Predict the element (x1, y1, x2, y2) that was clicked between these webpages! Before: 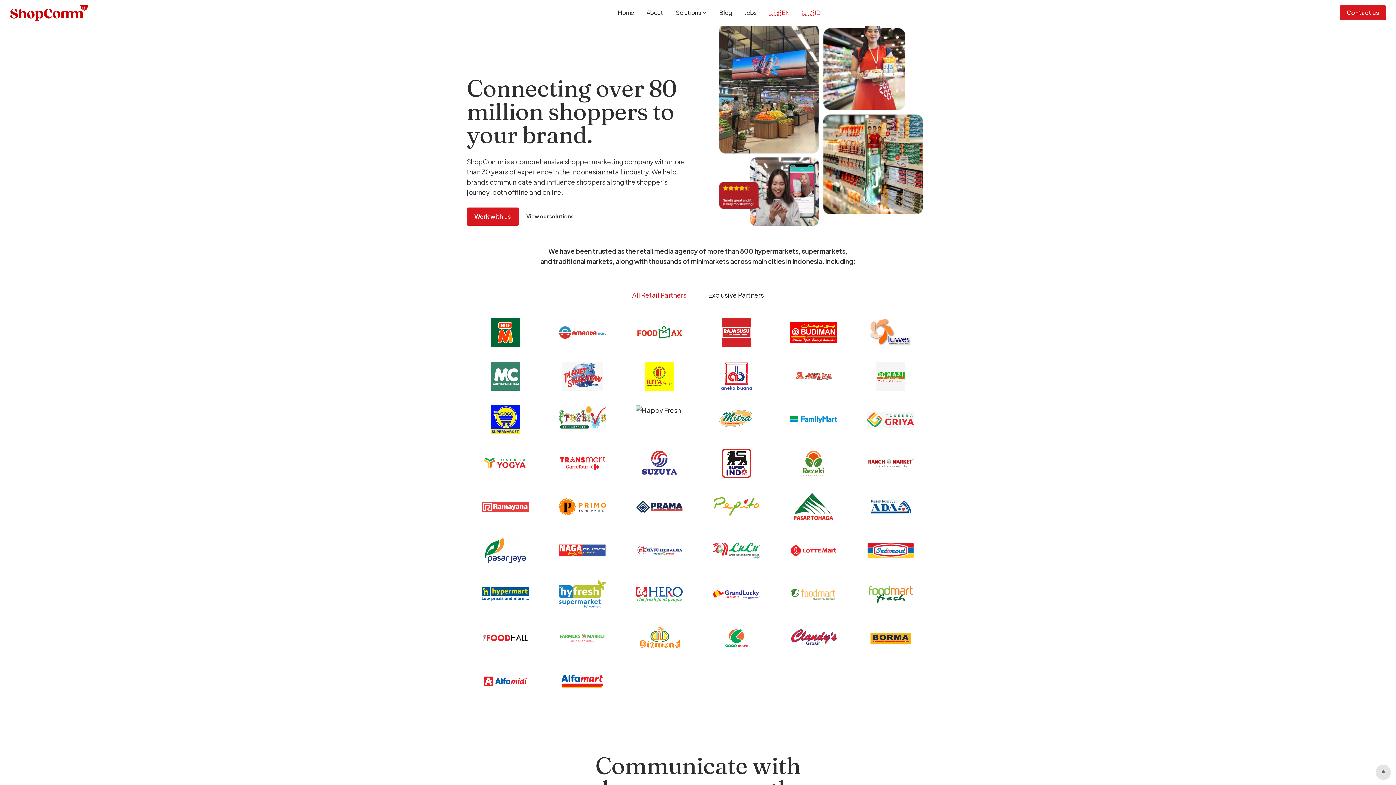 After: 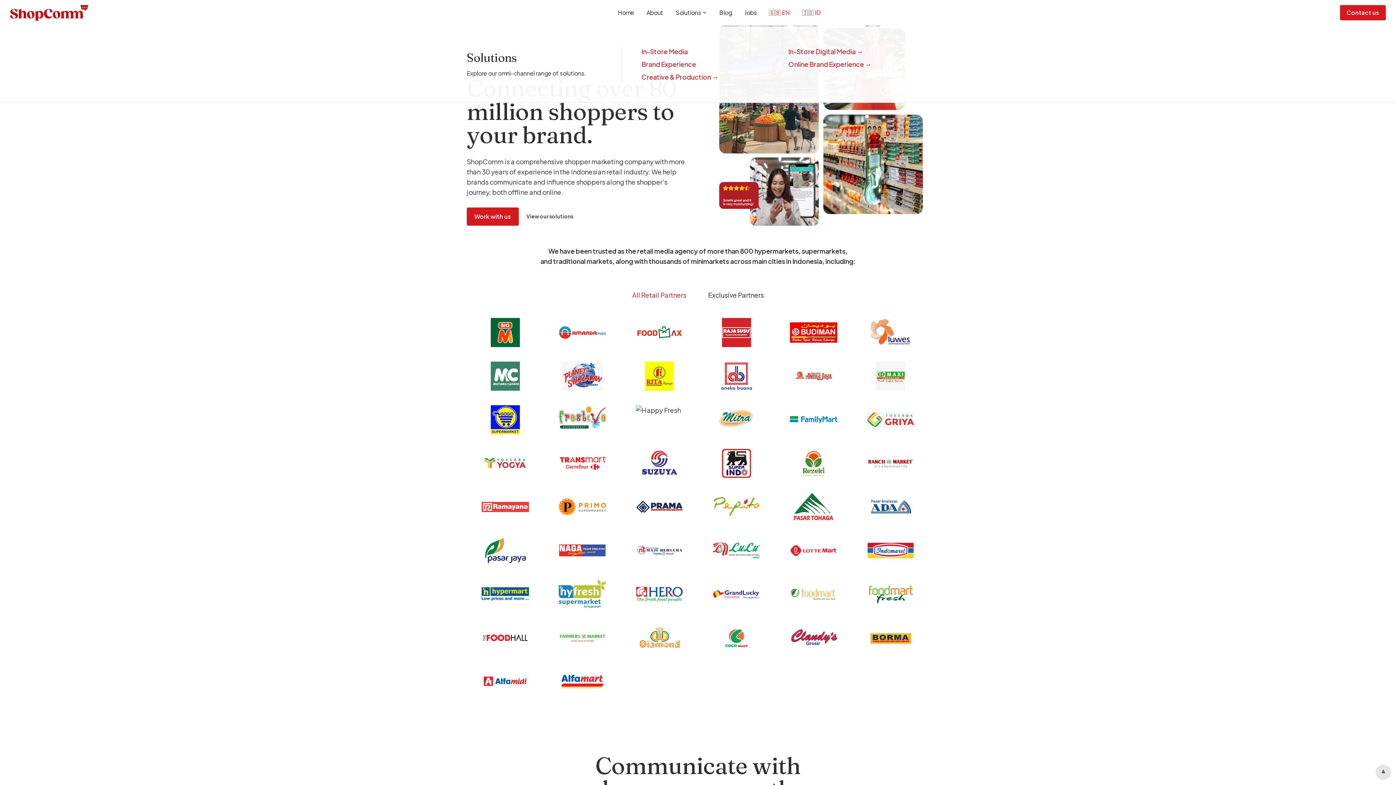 Action: bbox: (675, 8, 707, 17) label: Solutions